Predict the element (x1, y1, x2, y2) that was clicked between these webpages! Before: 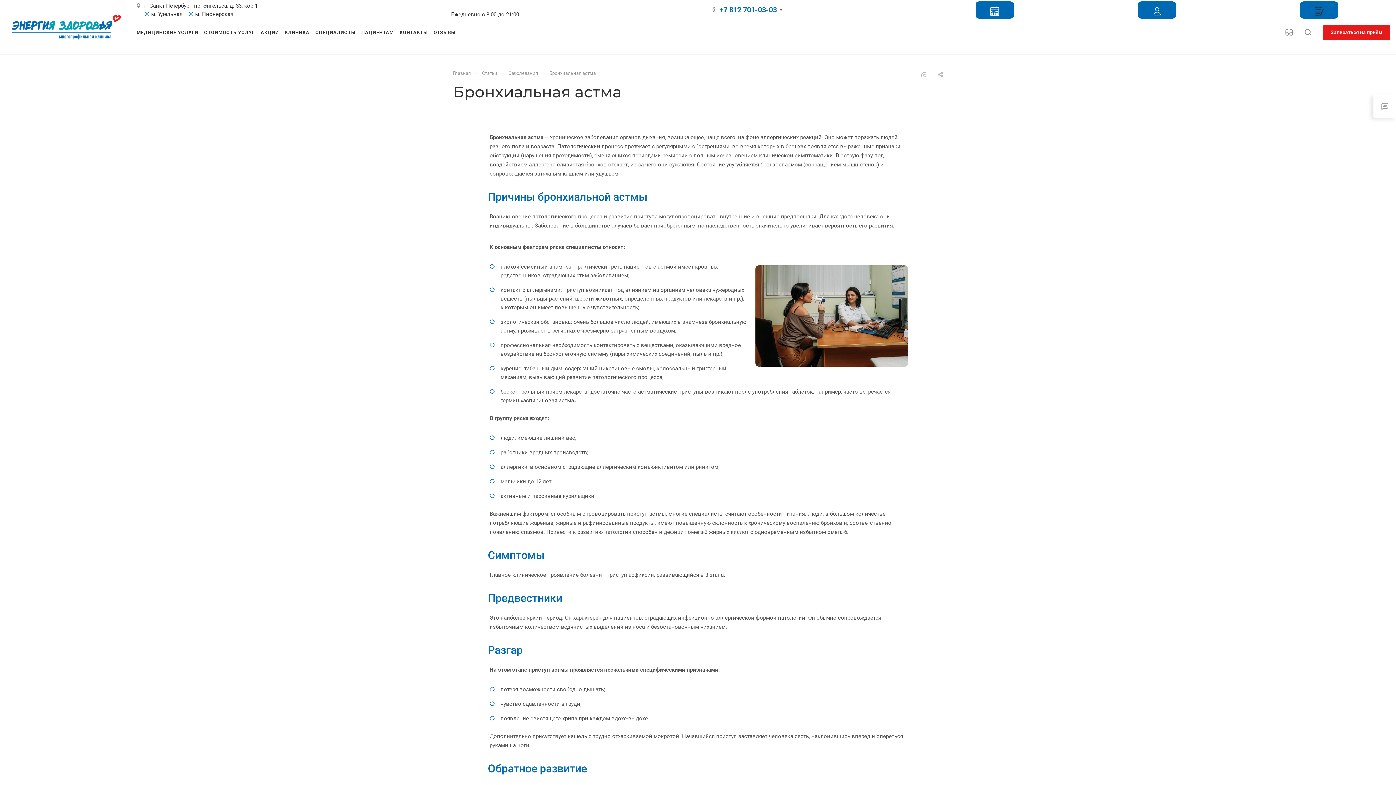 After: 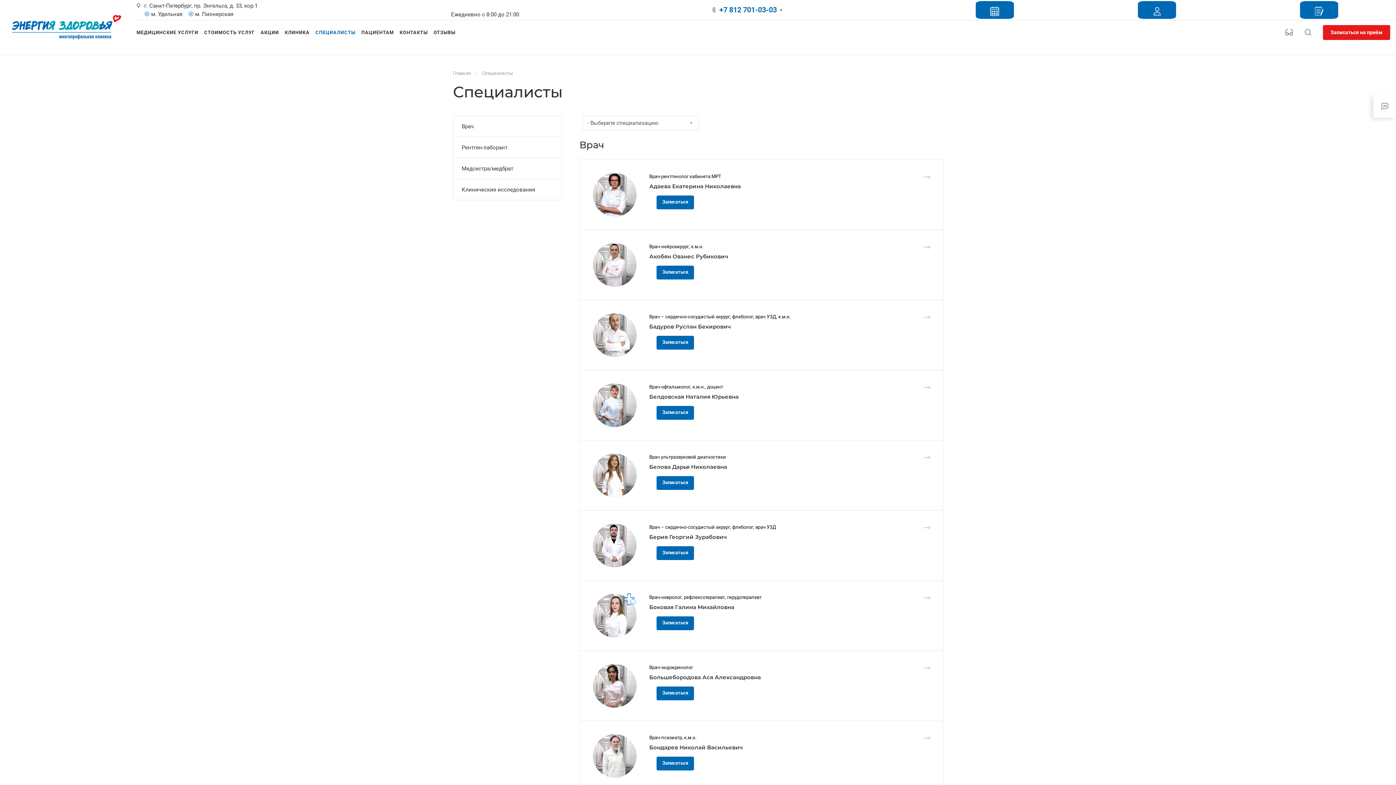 Action: label: СПЕЦИАЛИСТЫ bbox: (315, 20, 355, 44)